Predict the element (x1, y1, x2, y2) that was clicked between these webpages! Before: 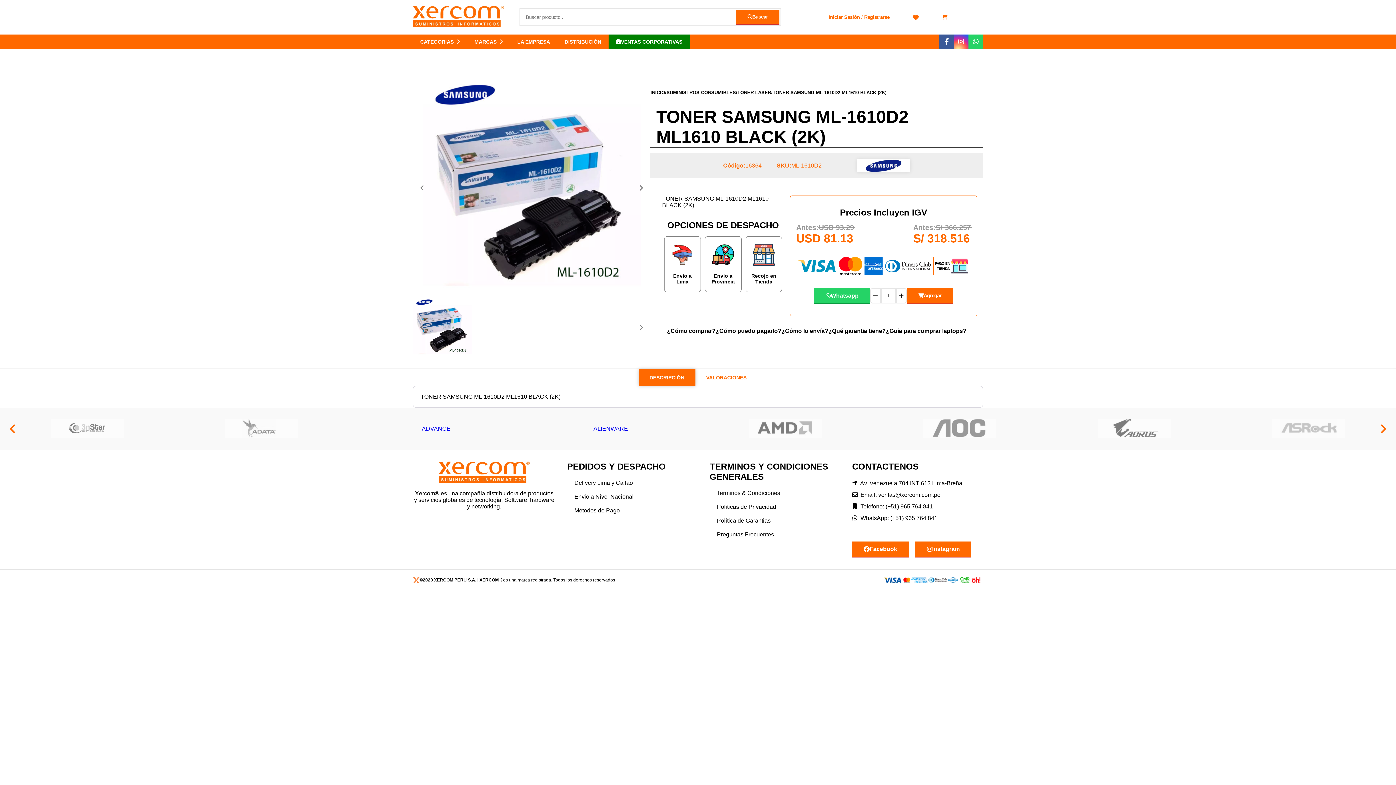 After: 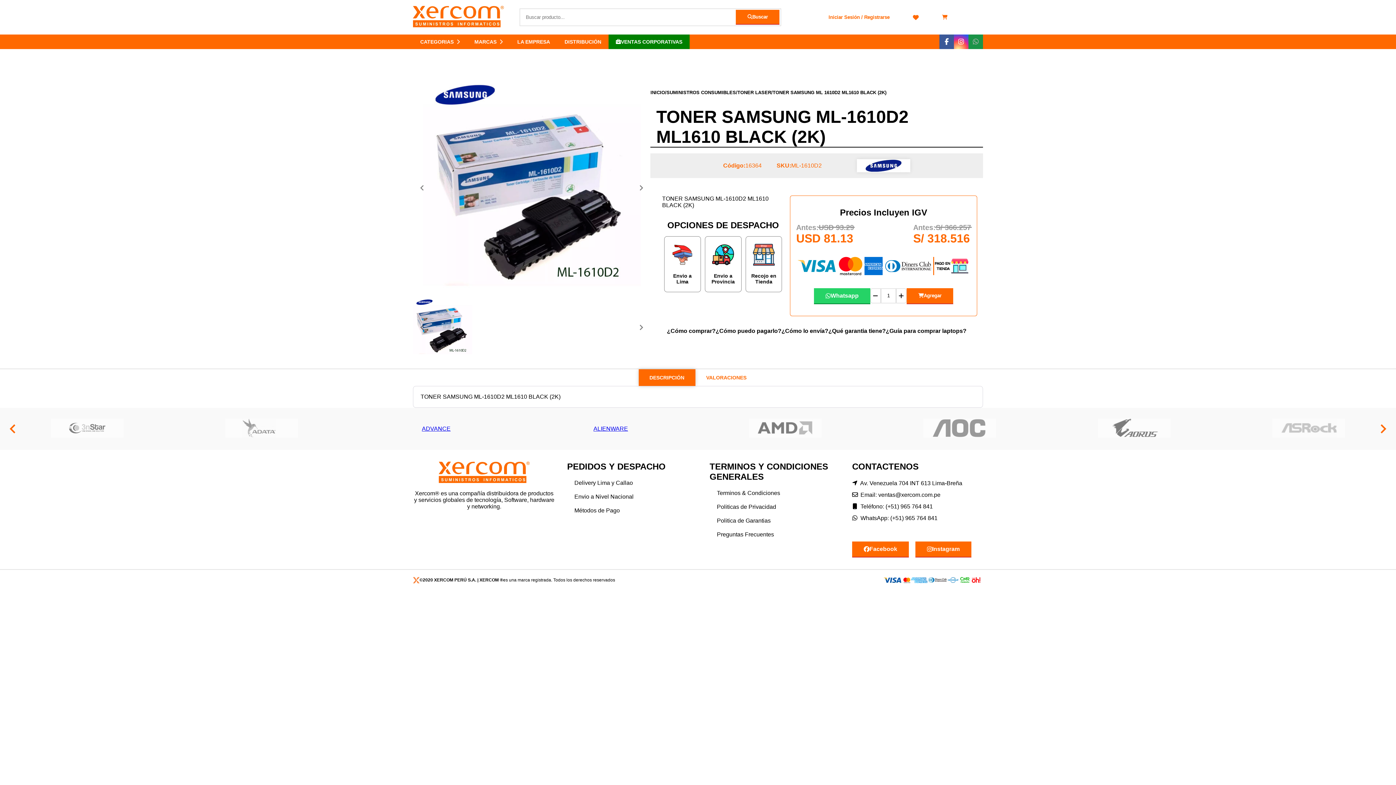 Action: bbox: (968, 34, 983, 49)